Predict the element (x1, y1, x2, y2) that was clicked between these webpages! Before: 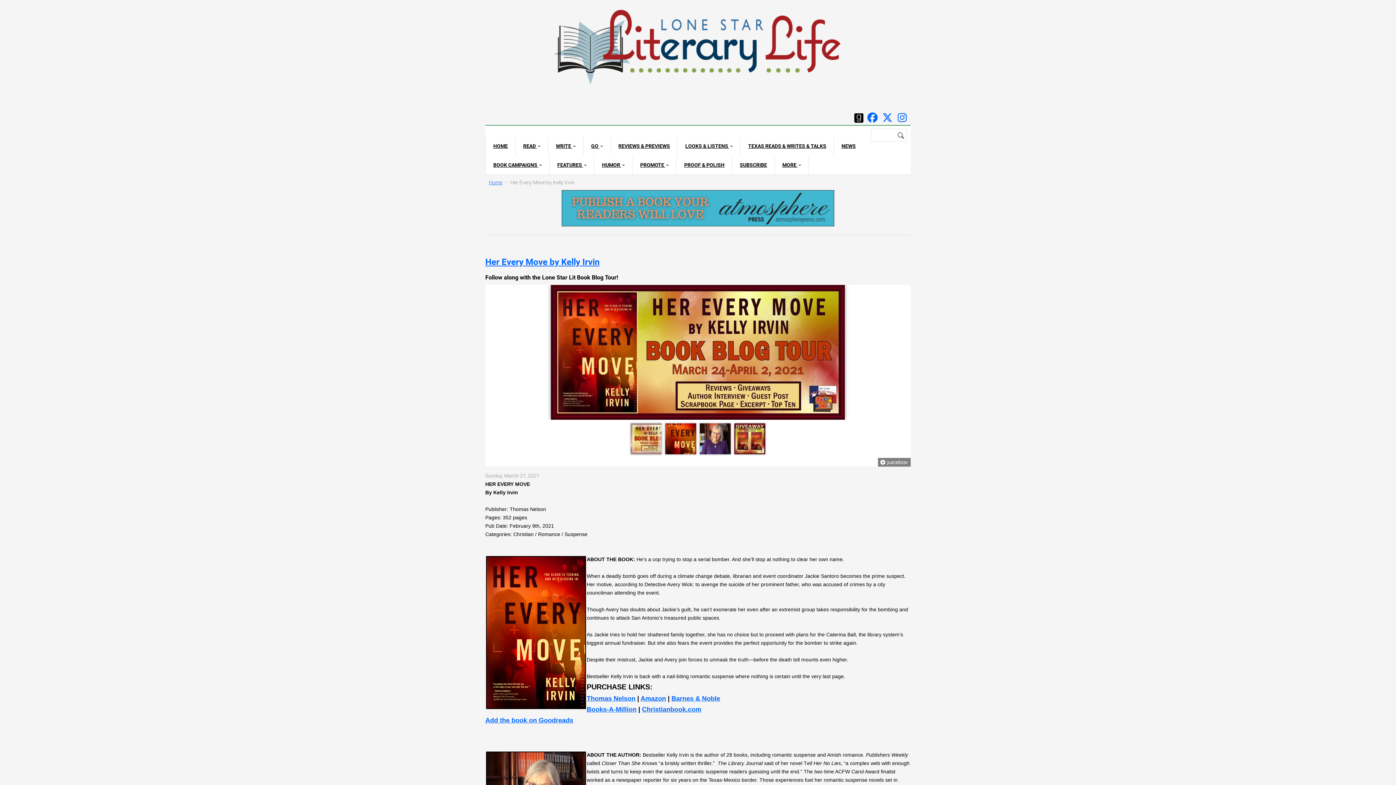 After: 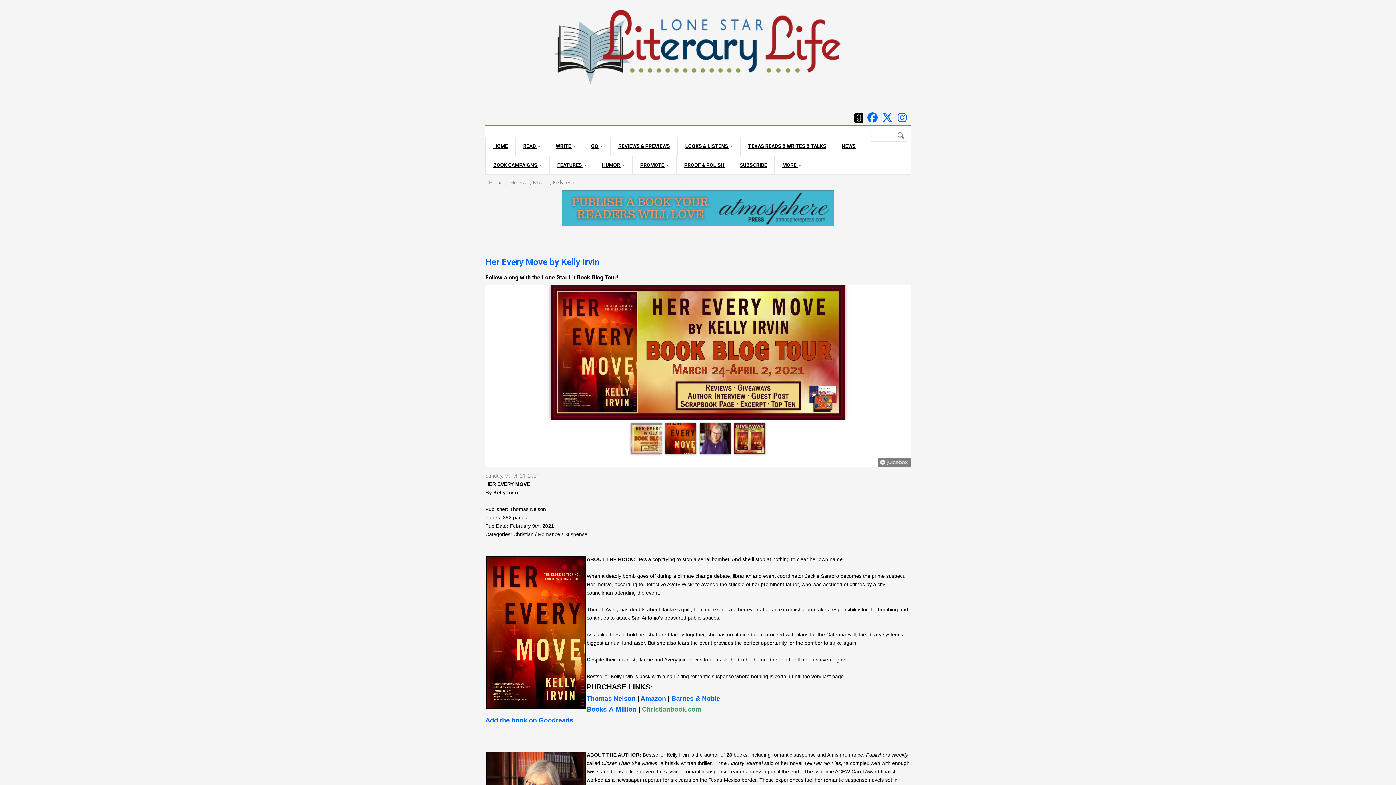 Action: bbox: (642, 706, 701, 713) label: Christianbook.com